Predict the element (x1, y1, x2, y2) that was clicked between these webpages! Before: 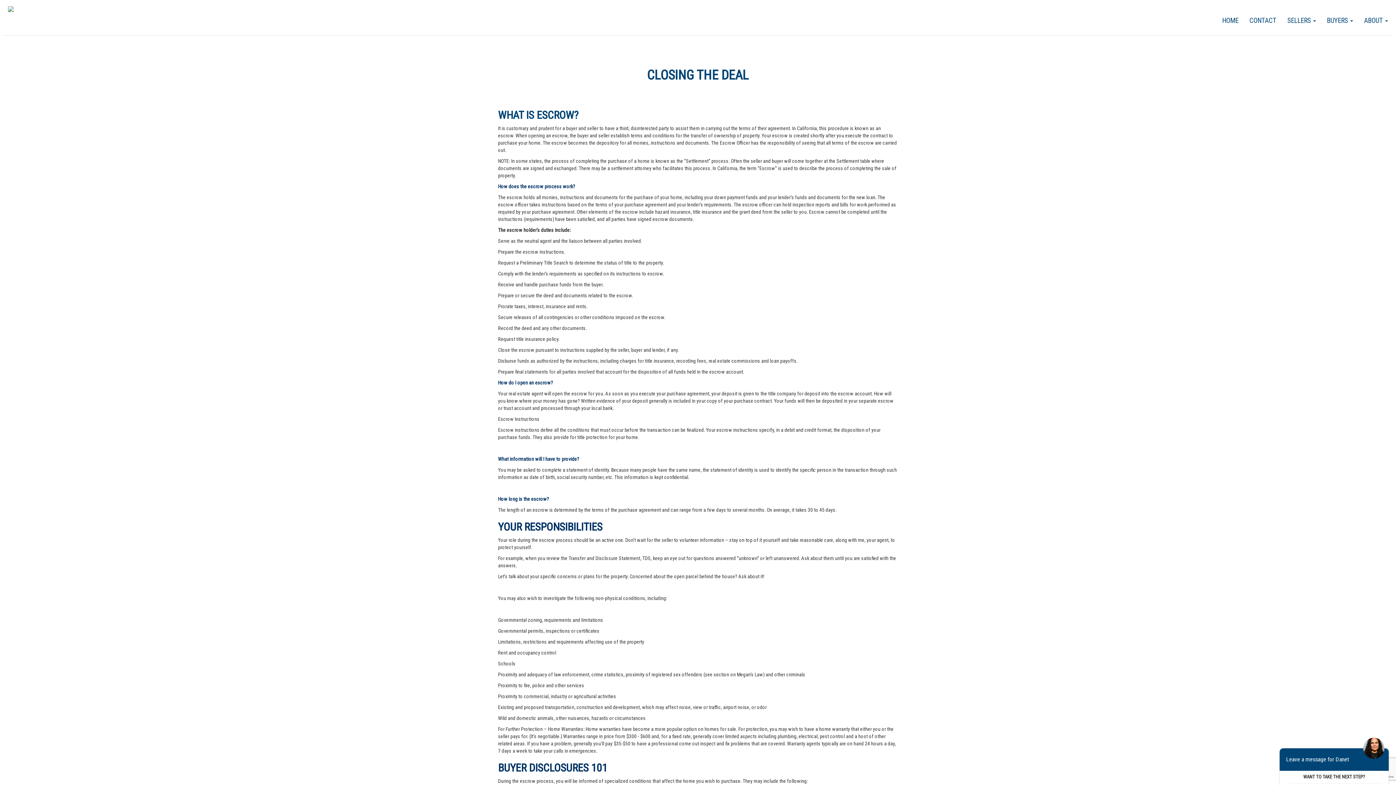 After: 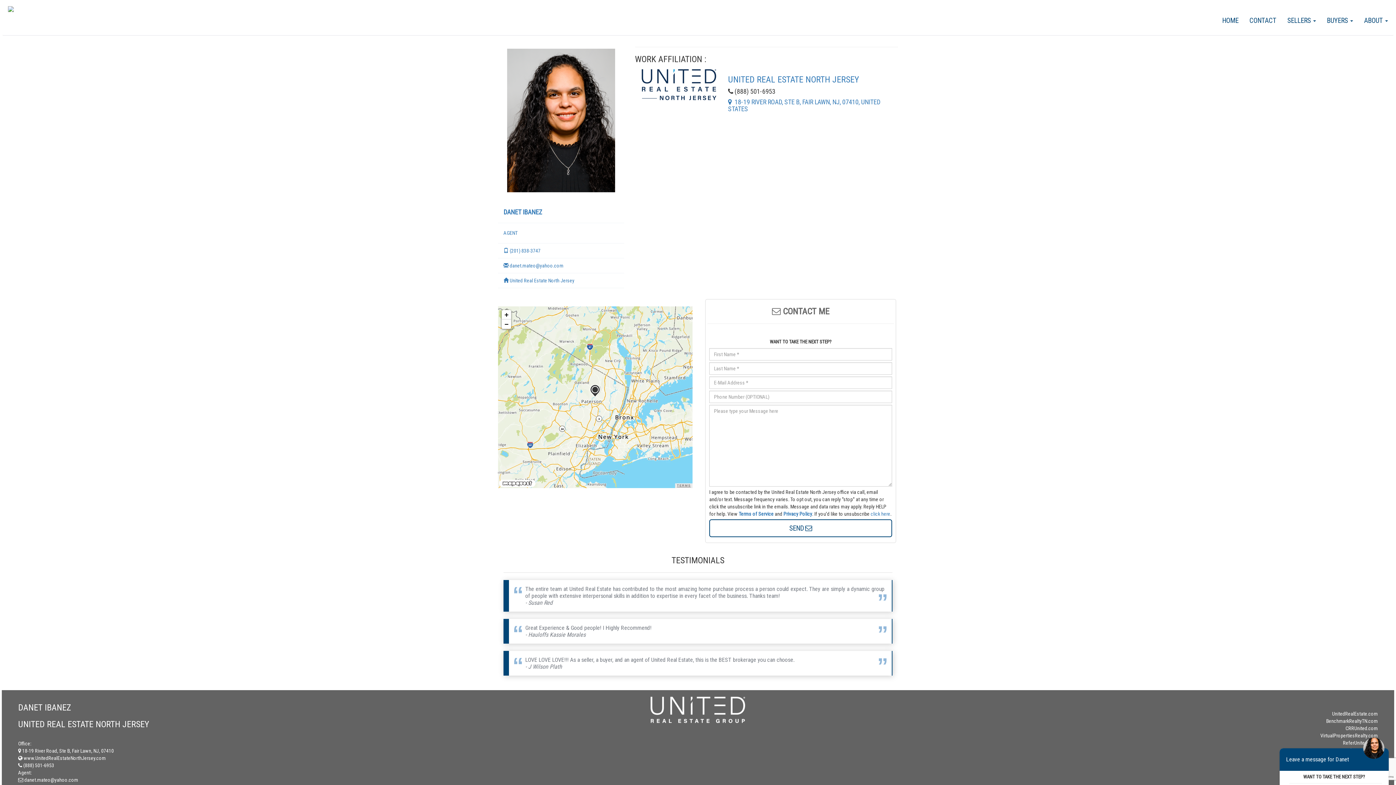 Action: bbox: (1244, 11, 1282, 29) label: CONTACT